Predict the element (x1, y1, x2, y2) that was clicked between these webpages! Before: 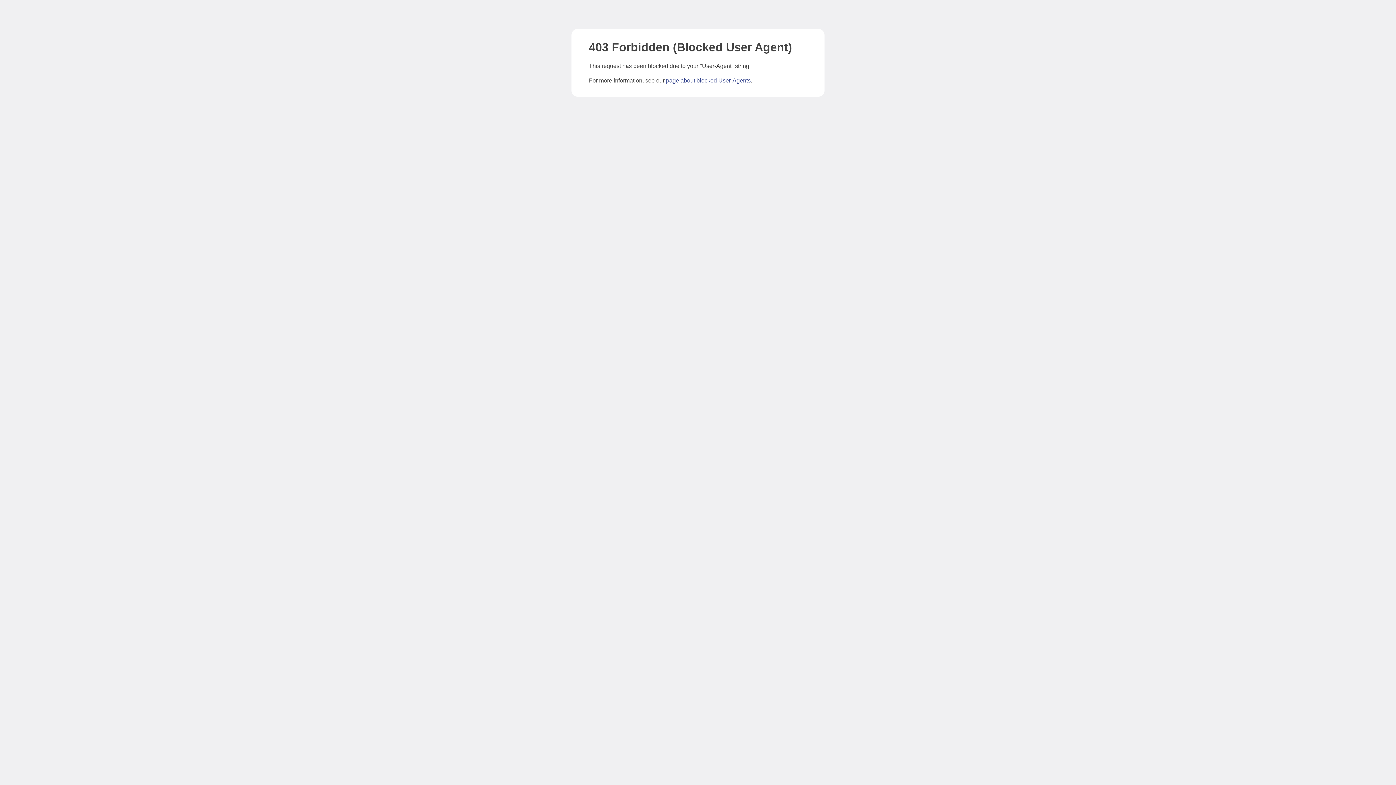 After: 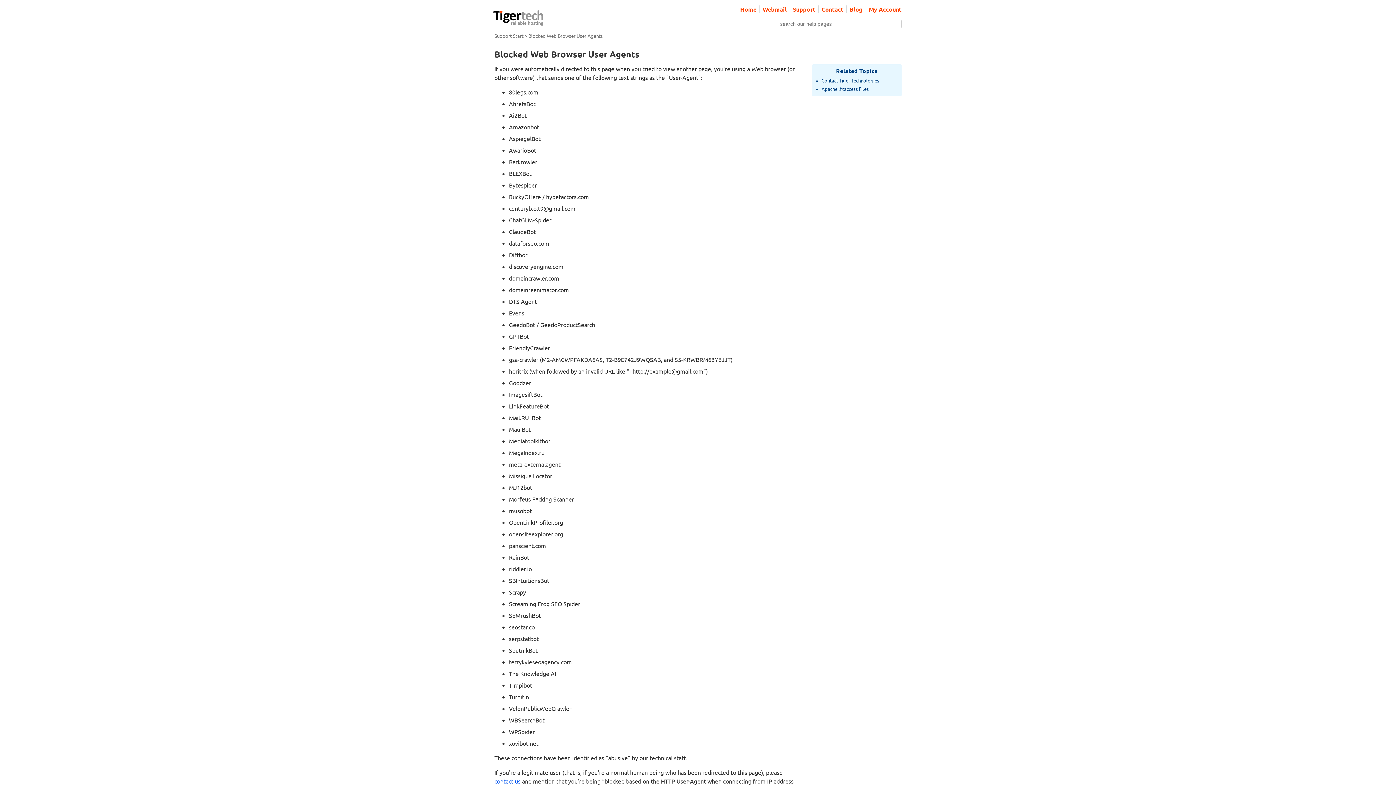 Action: bbox: (666, 77, 750, 83) label: page about blocked User-Agents